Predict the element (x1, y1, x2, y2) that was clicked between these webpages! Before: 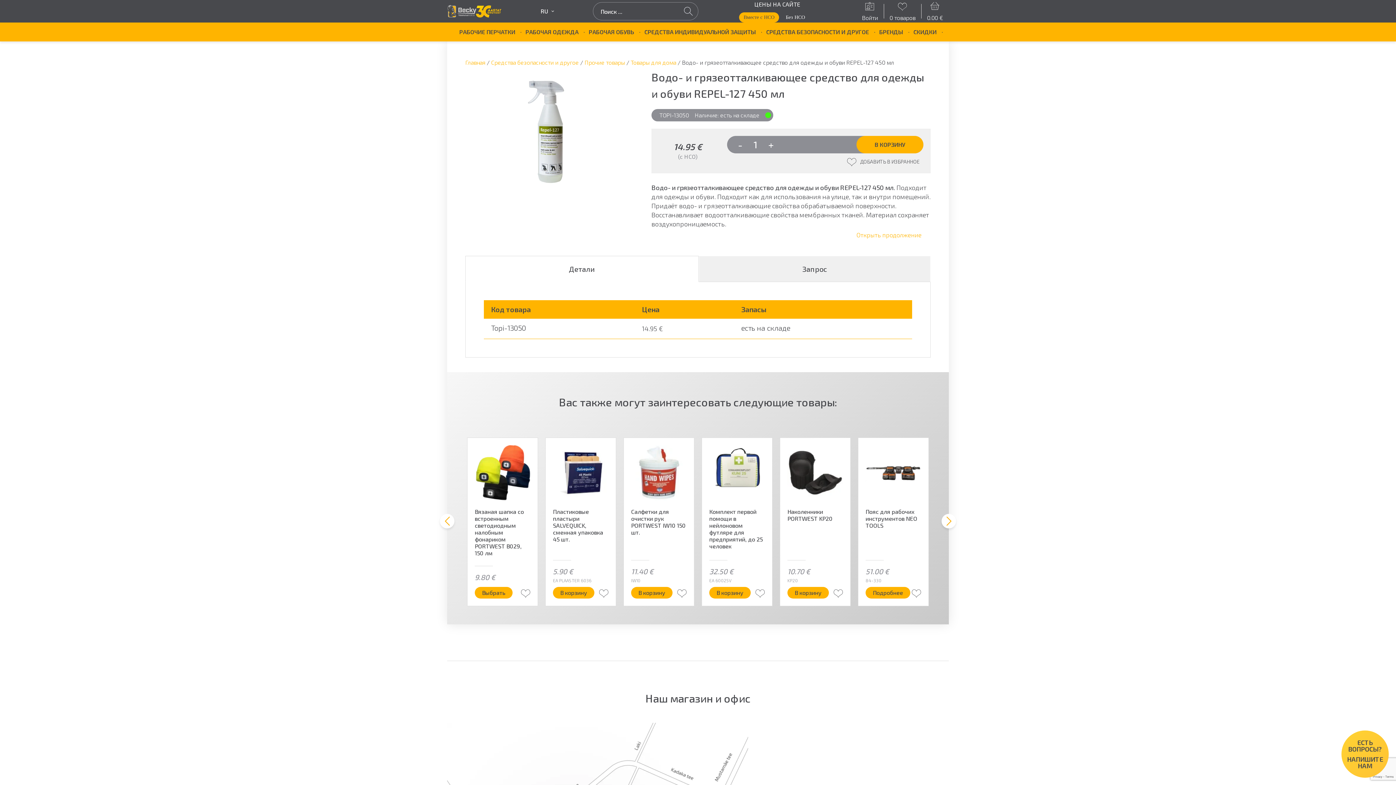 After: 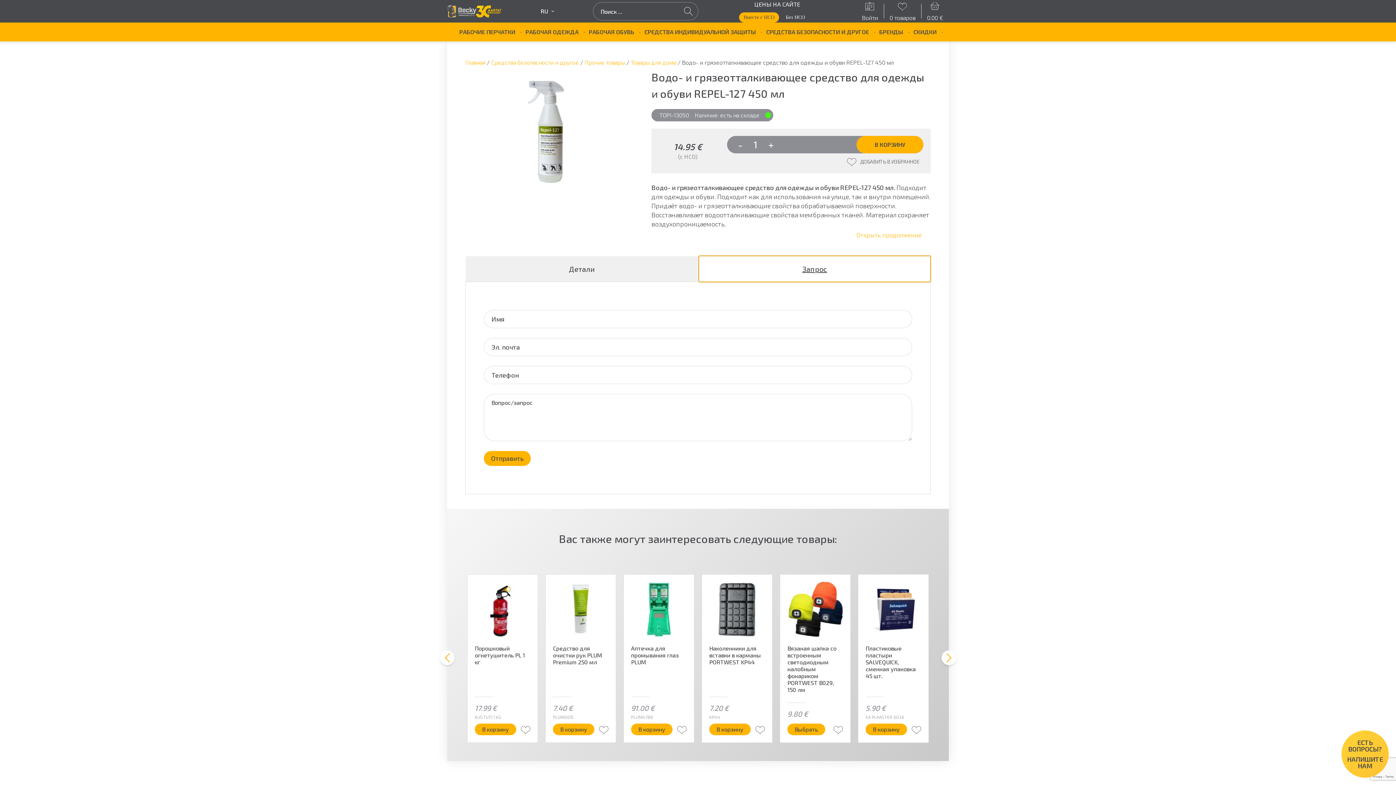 Action: bbox: (699, 256, 930, 281) label: Запрос